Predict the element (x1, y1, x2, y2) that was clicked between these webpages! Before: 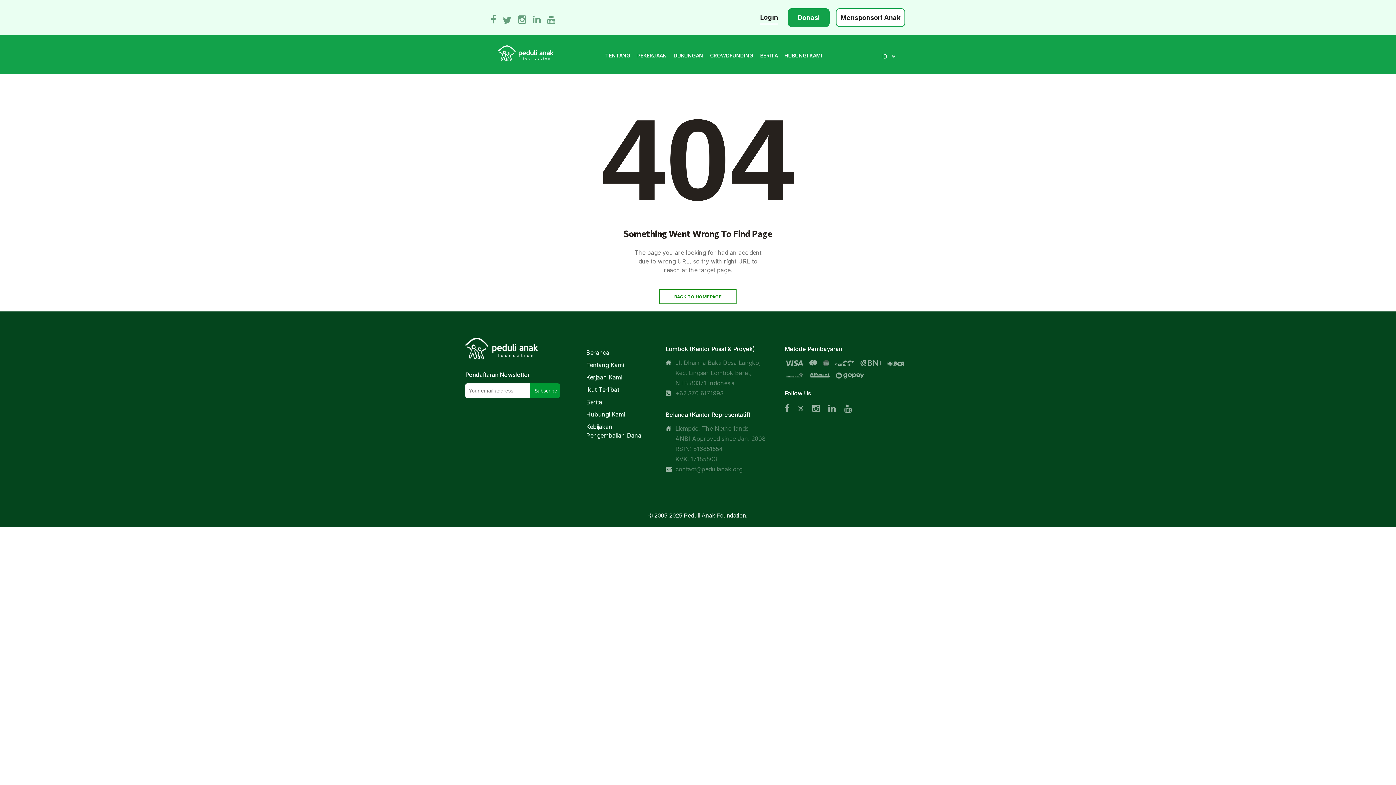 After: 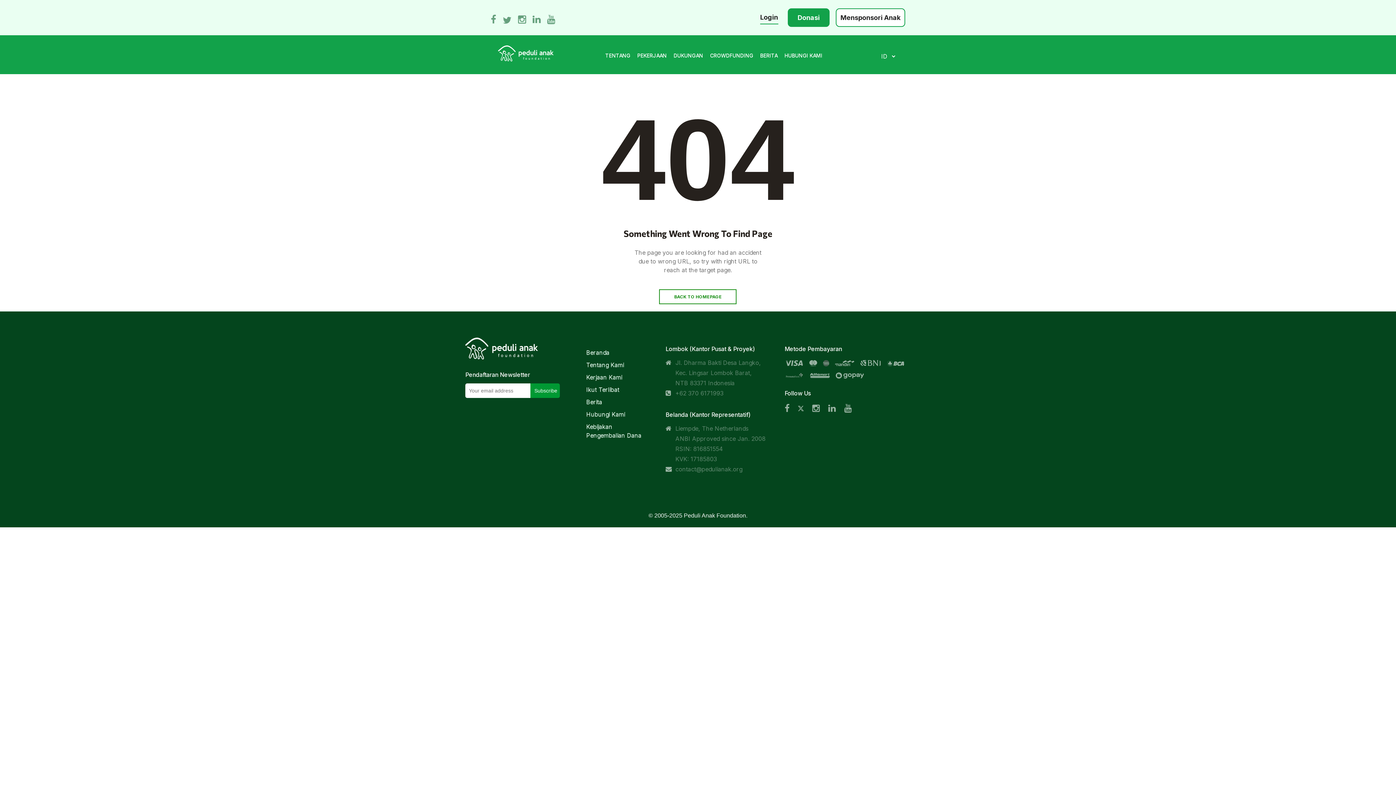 Action: label: Facebook bbox: (784, 403, 789, 413)